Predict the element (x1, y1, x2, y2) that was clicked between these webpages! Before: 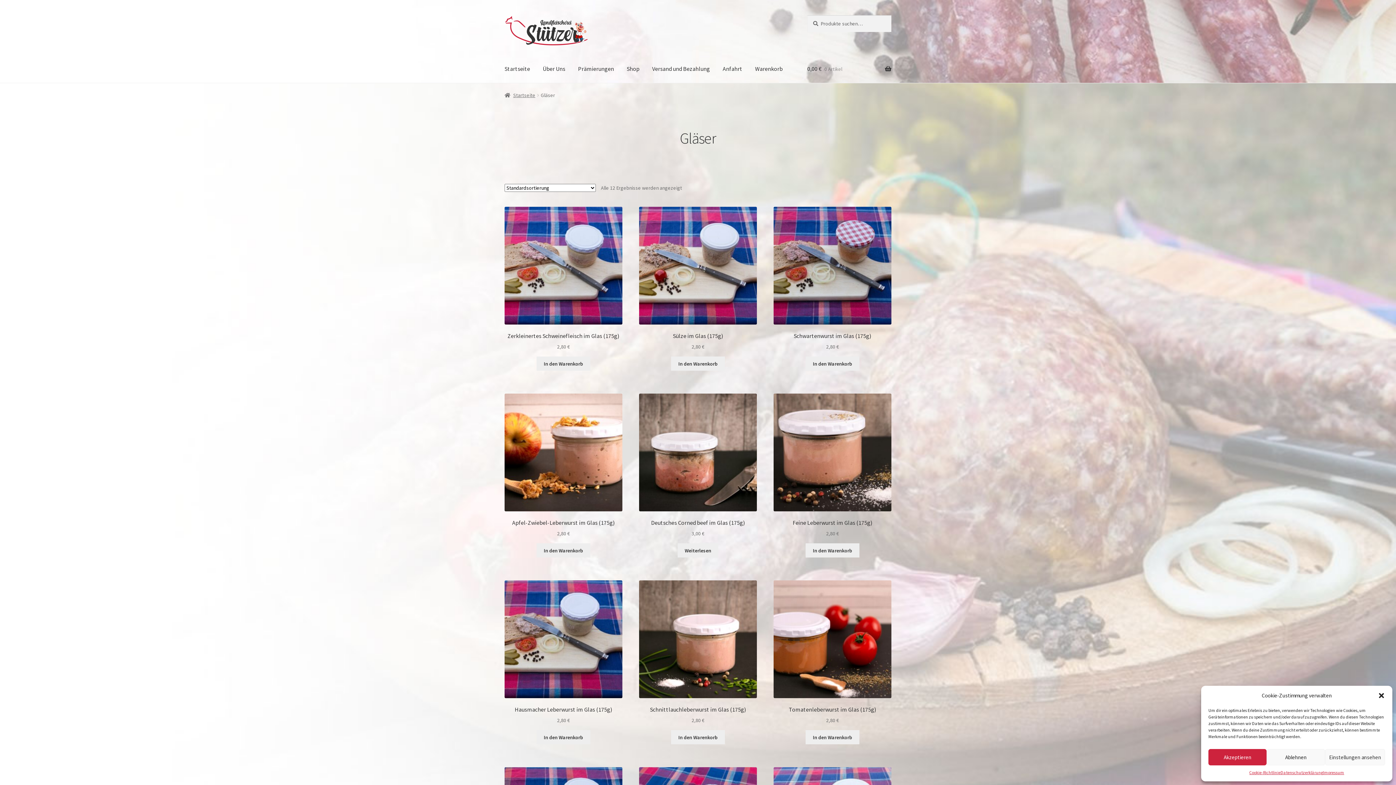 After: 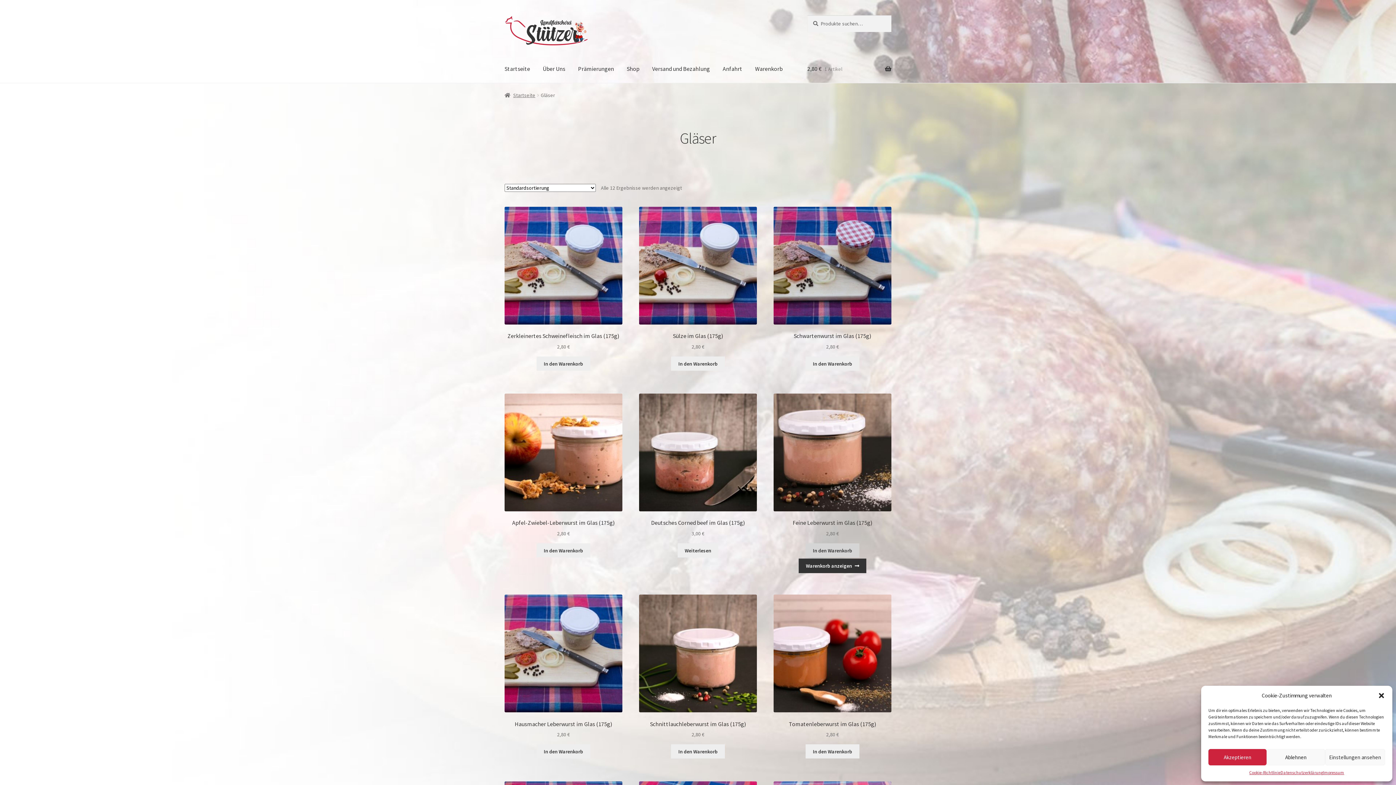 Action: label: In den Warenkorb legen: „Feine Leberwurst im Glas (175g)“ bbox: (805, 543, 859, 557)